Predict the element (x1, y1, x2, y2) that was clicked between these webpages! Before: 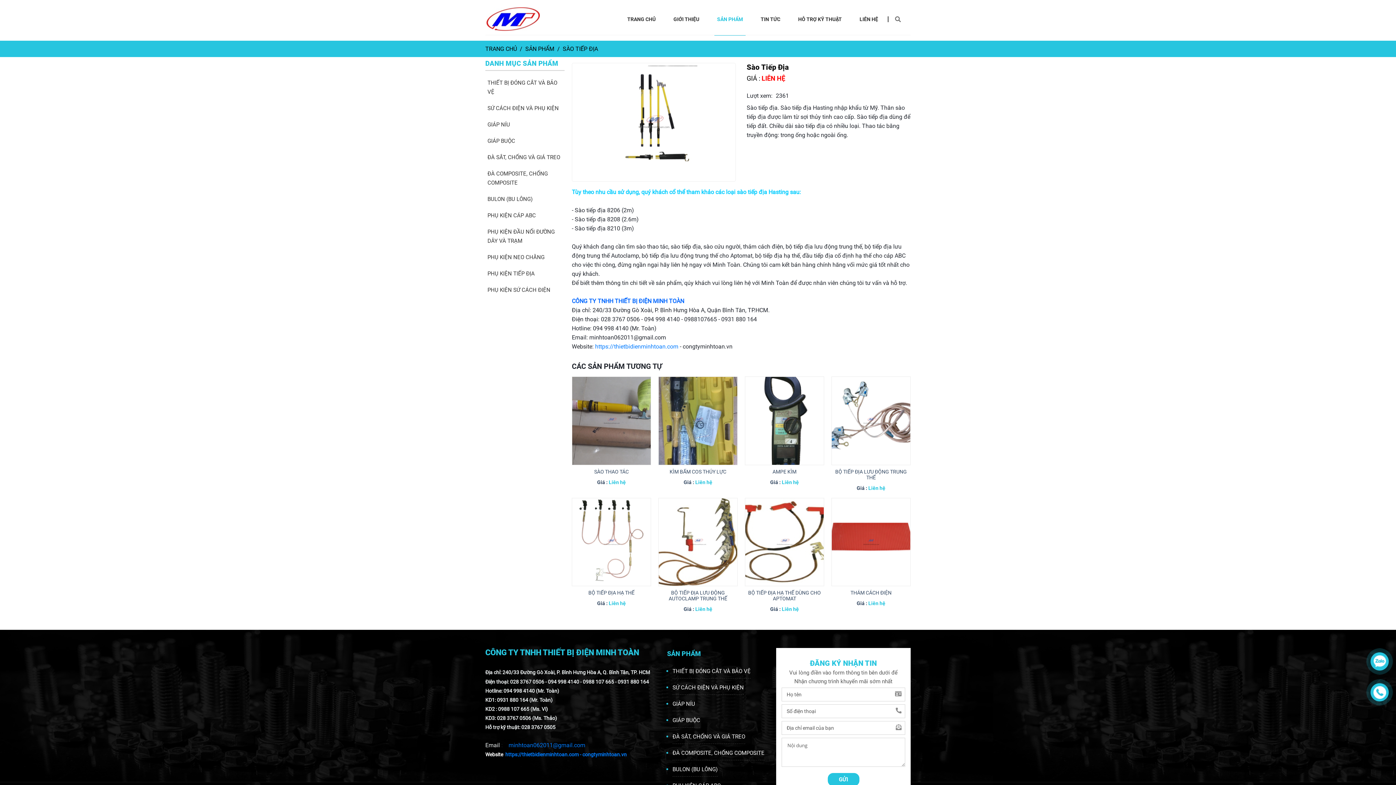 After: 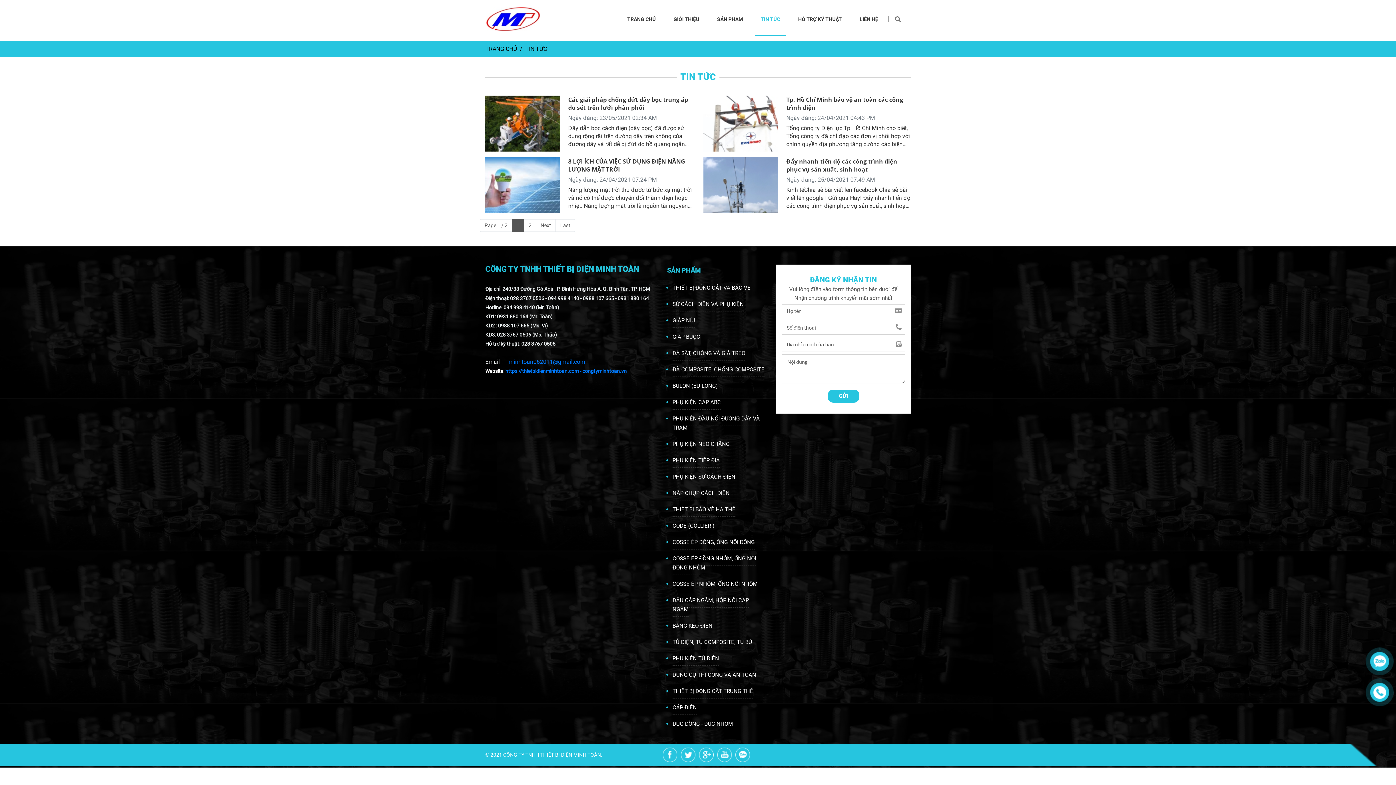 Action: bbox: (752, 15, 789, 23) label: TIN TỨC